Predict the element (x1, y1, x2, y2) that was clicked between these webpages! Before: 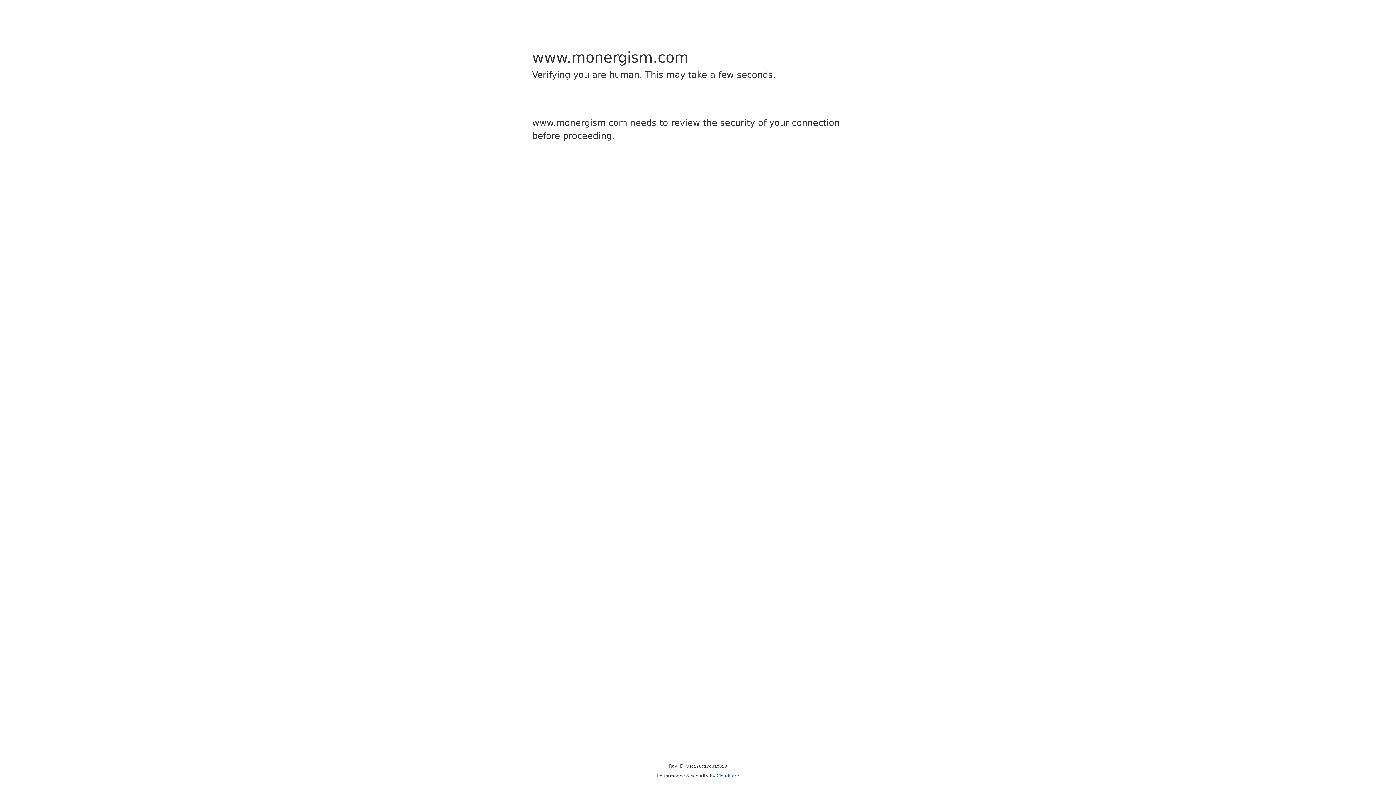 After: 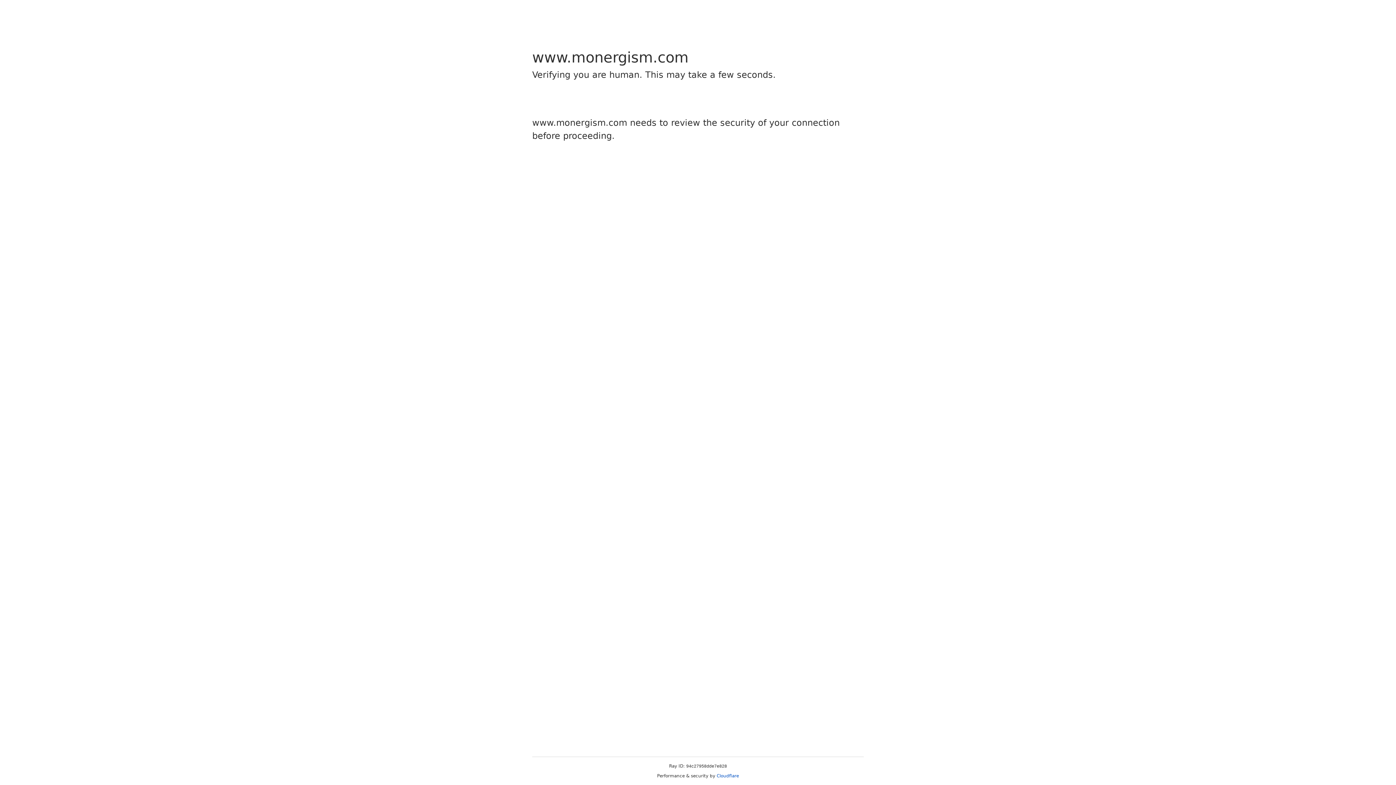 Action: bbox: (716, 773, 739, 778) label: Cloudflare